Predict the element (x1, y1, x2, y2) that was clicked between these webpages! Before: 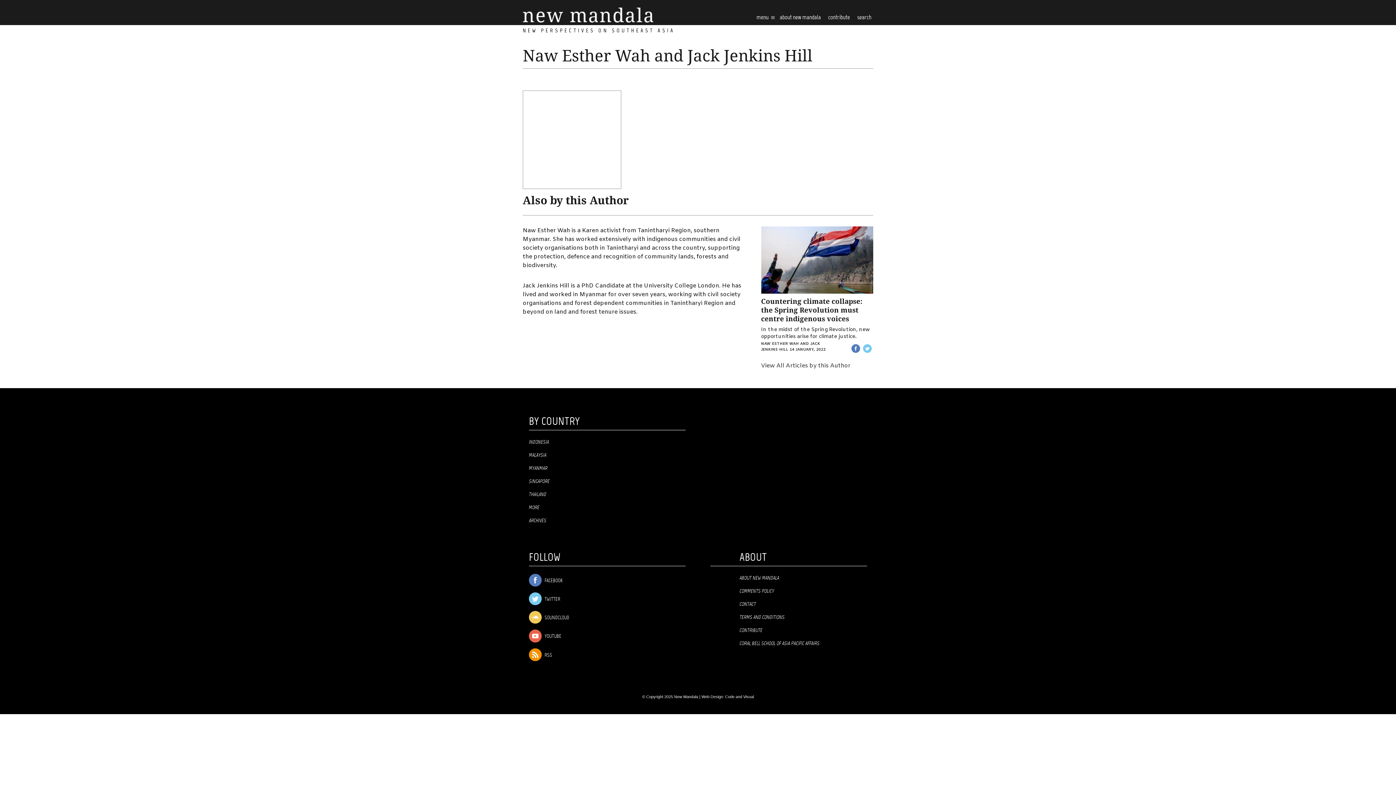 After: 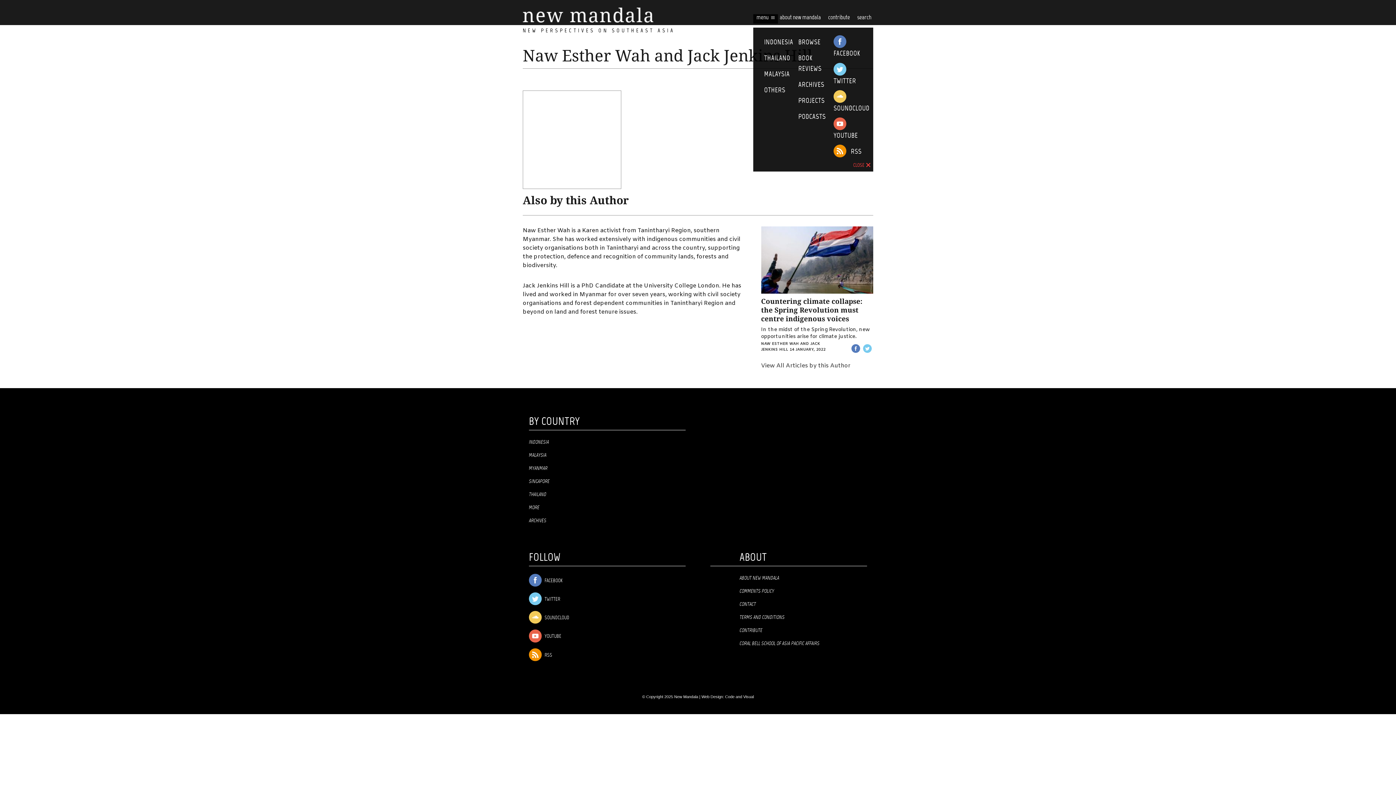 Action: label: menu  bbox: (753, 14, 778, 23)